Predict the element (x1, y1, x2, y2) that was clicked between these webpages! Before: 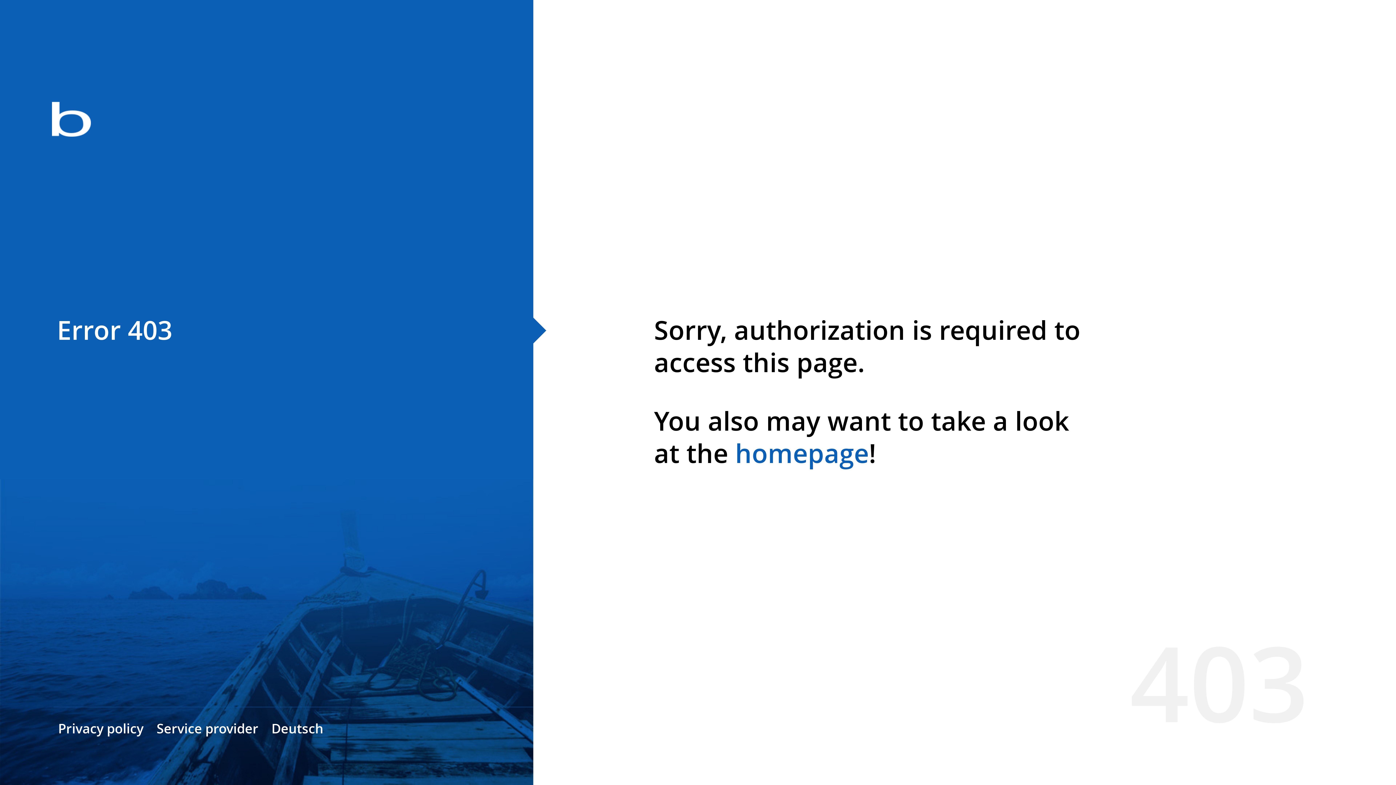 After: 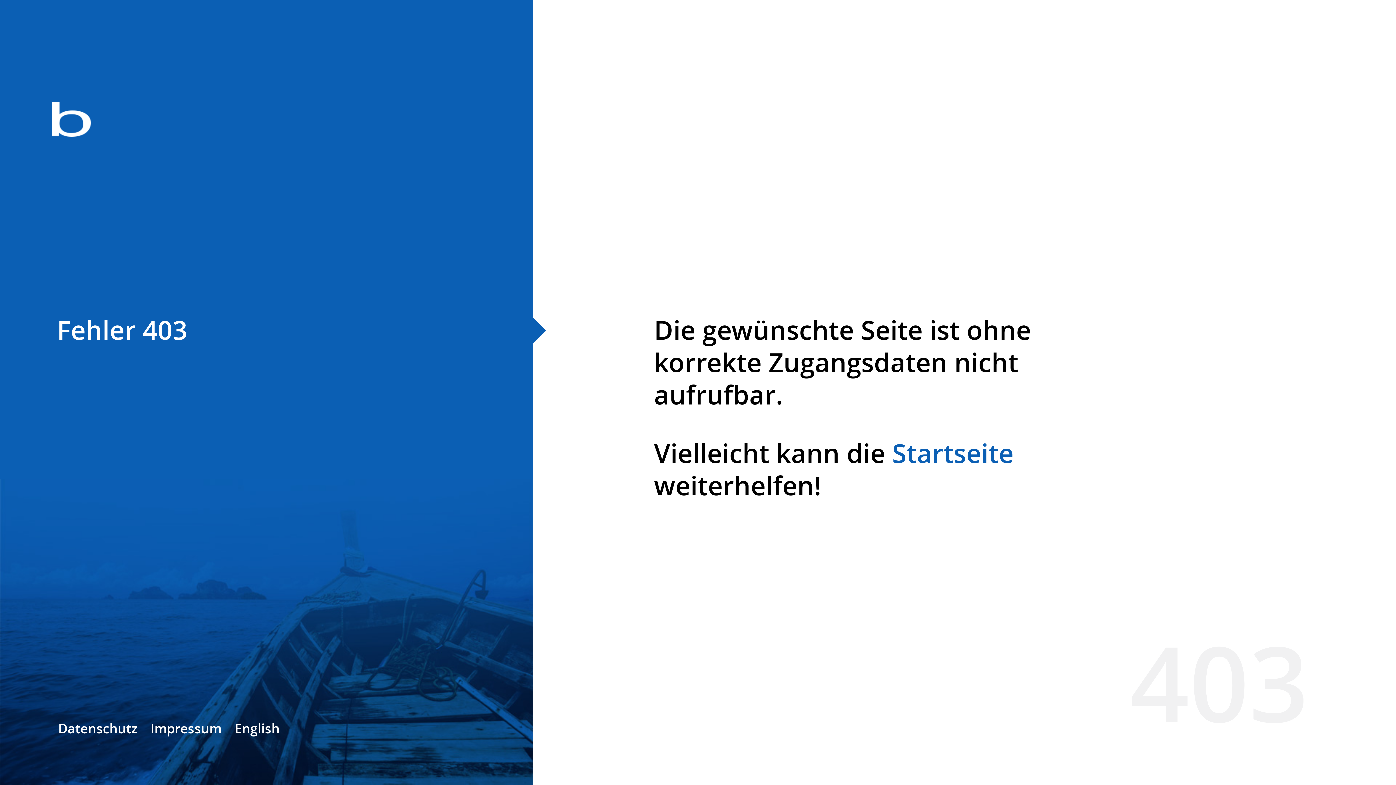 Action: bbox: (271, 720, 323, 737) label: Deutsch